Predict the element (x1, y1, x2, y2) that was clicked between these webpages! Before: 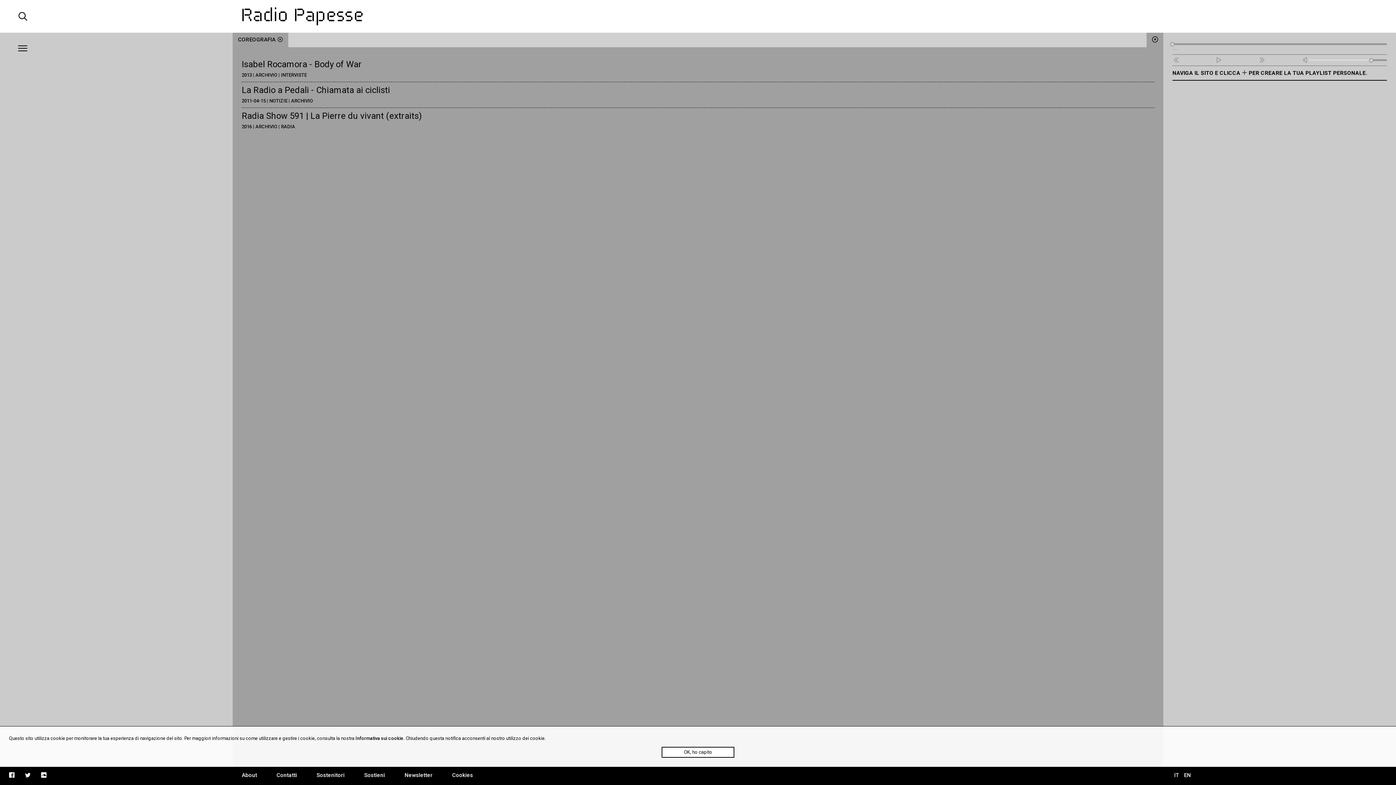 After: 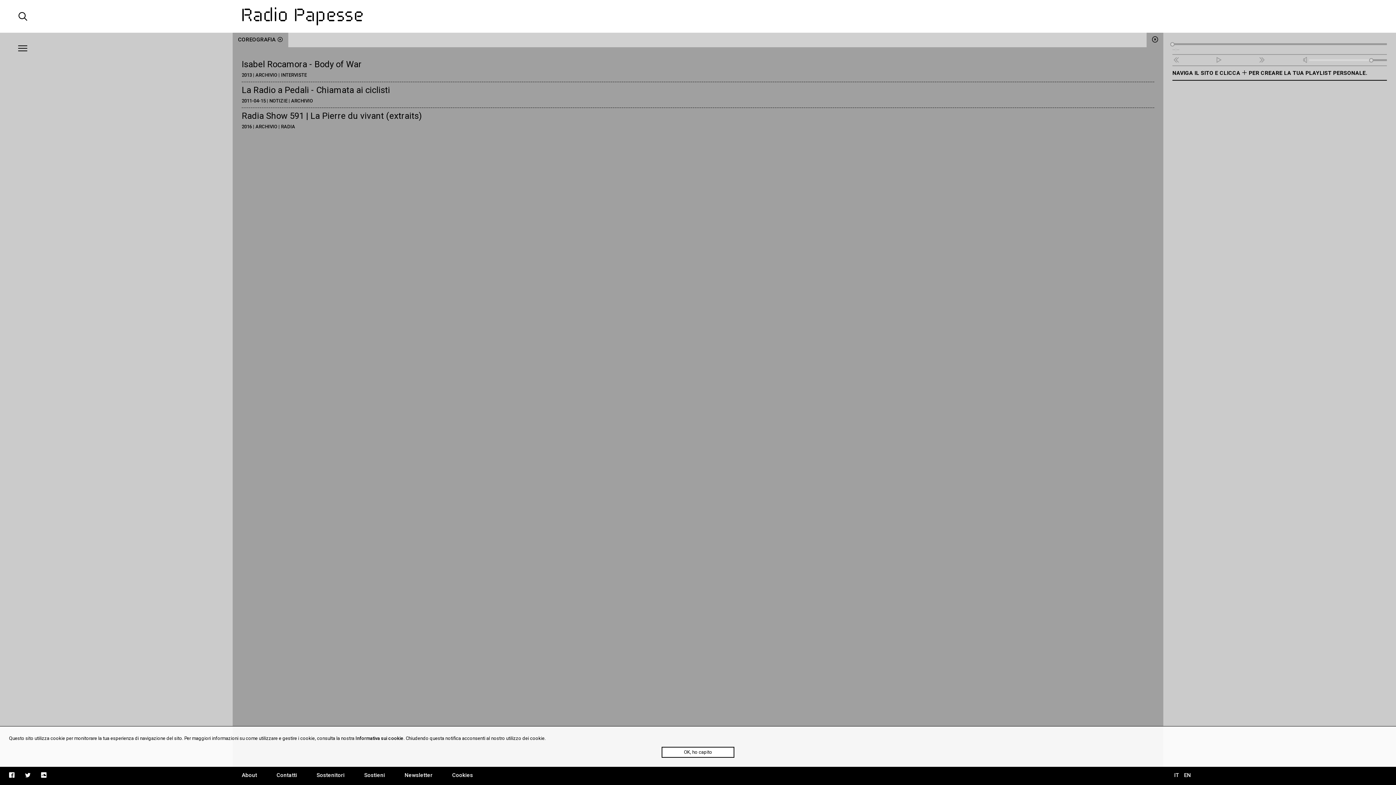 Action: bbox: (1174, 772, 1179, 778) label: IT